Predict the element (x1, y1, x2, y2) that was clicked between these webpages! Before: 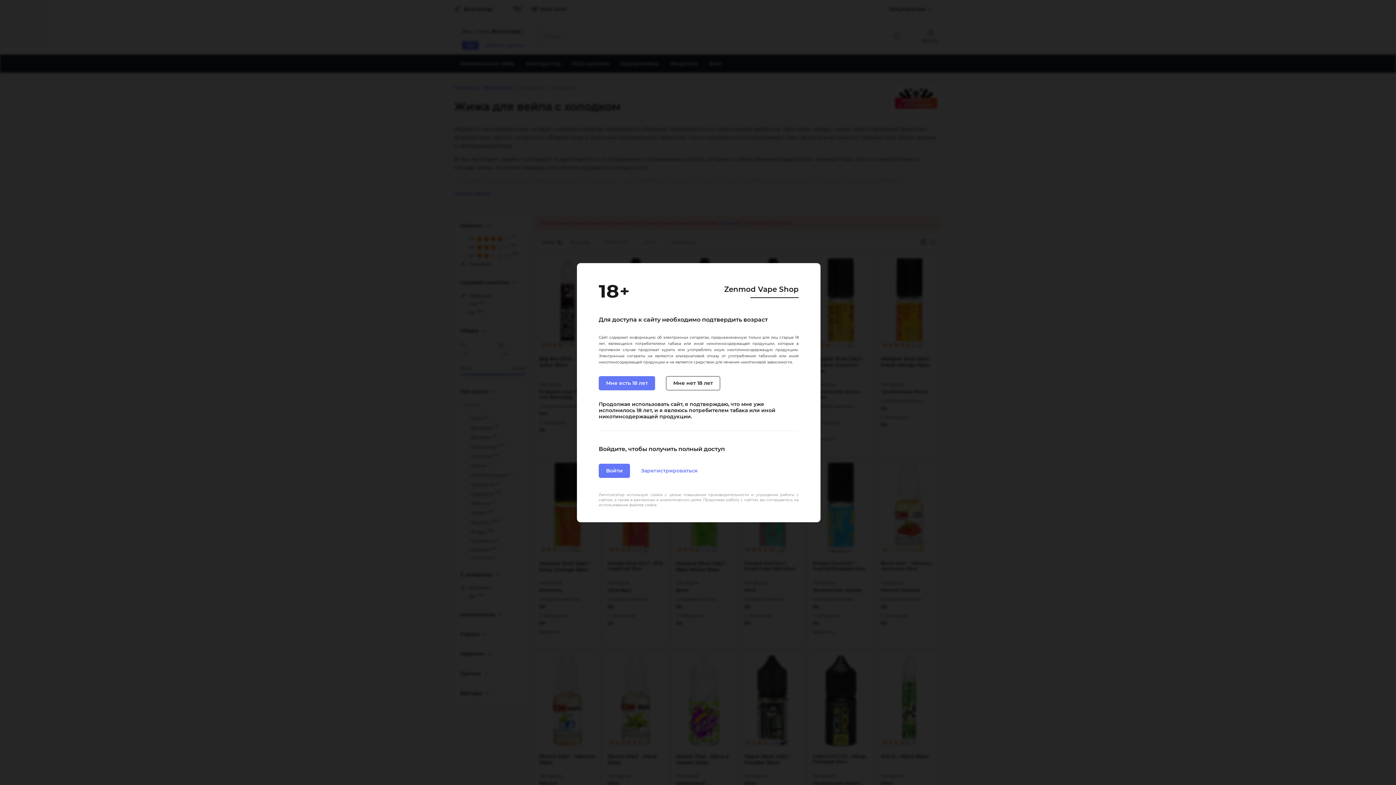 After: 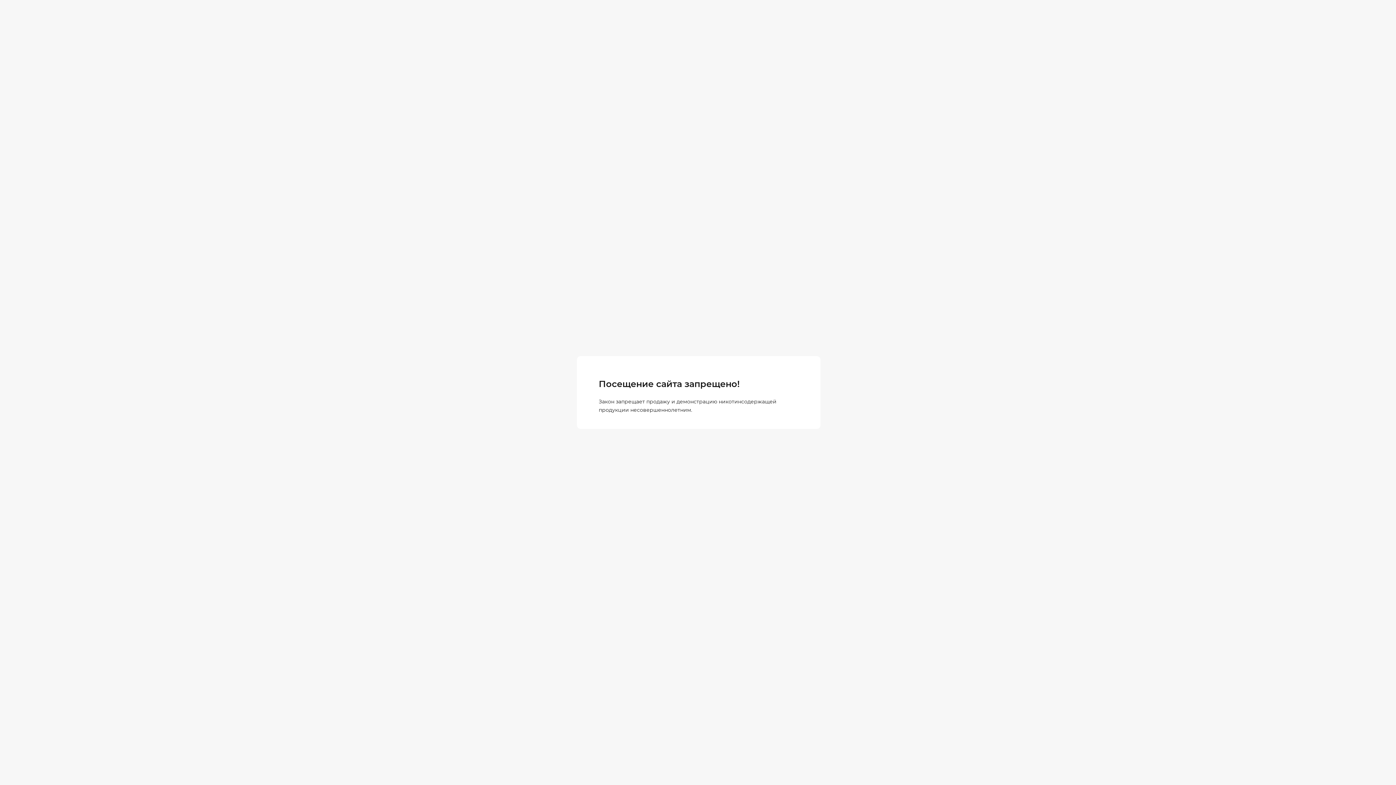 Action: label: Мне нет 18 лет bbox: (666, 376, 720, 390)